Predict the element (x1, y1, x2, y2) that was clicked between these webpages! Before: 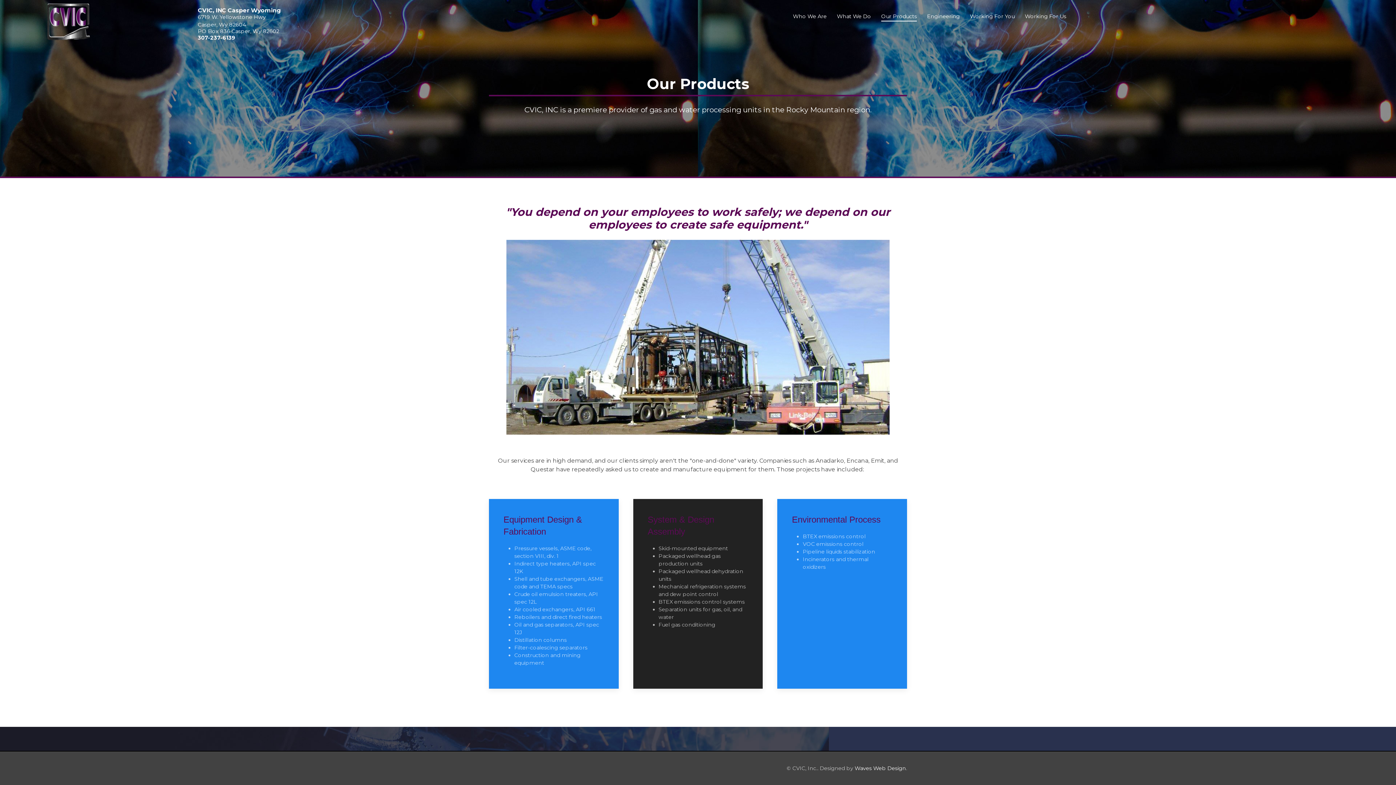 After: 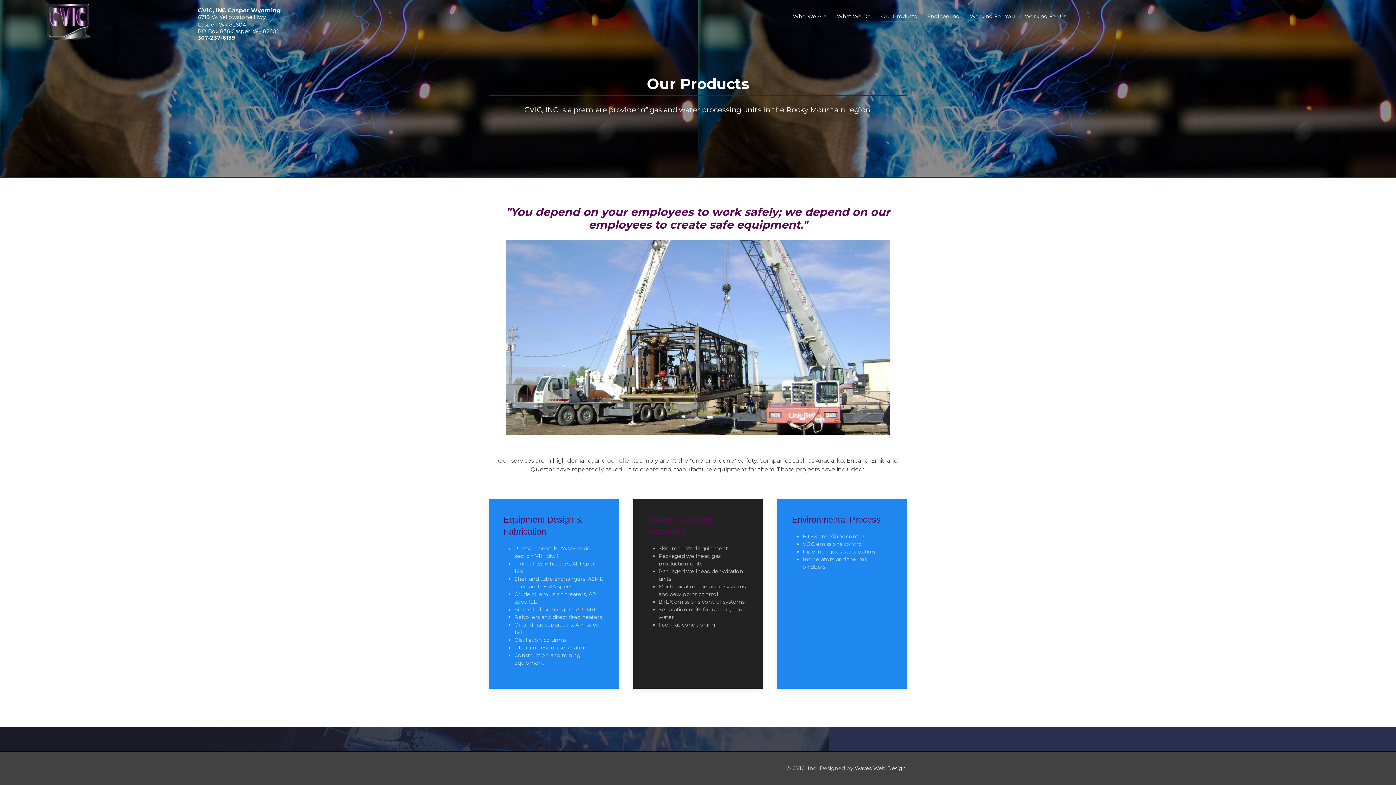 Action: label: 307-237-6139 bbox: (197, 34, 235, 41)